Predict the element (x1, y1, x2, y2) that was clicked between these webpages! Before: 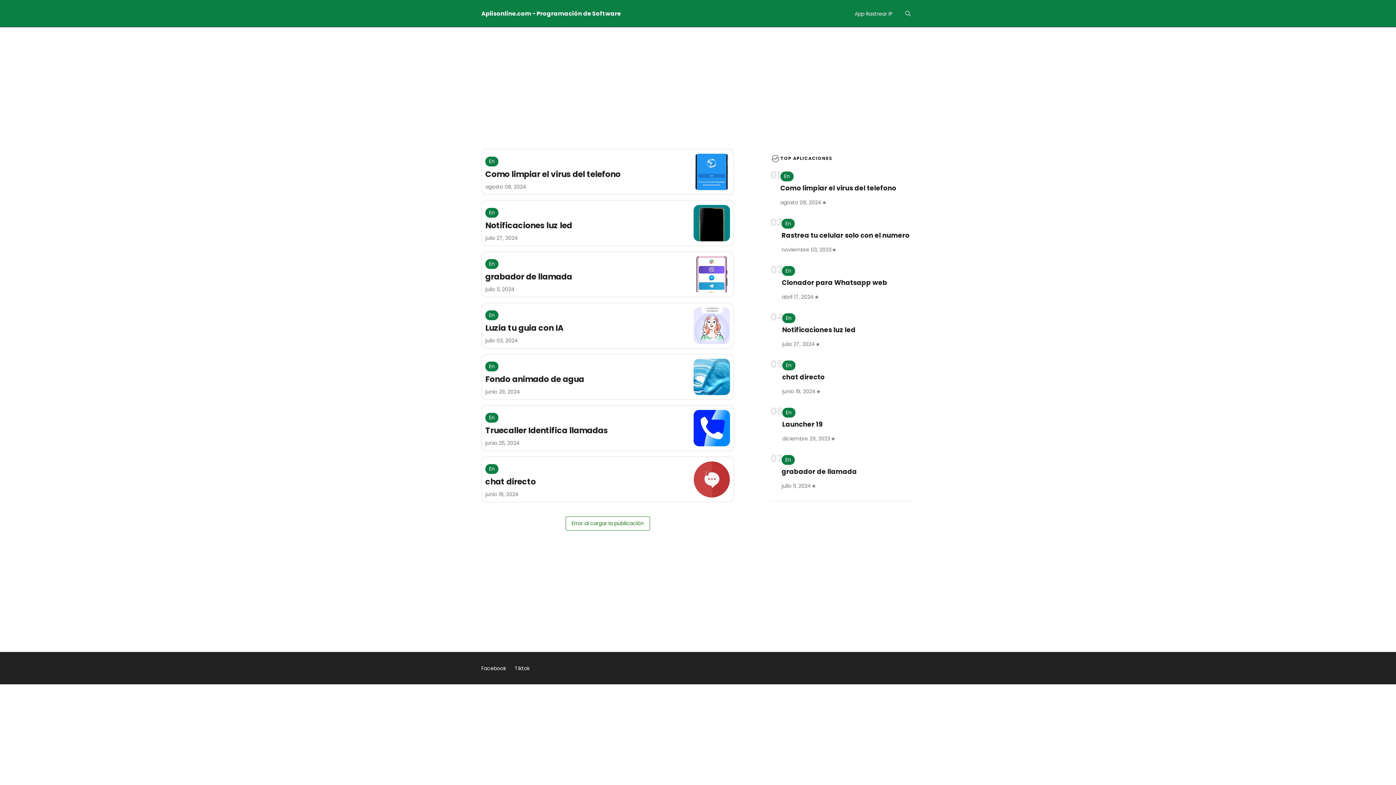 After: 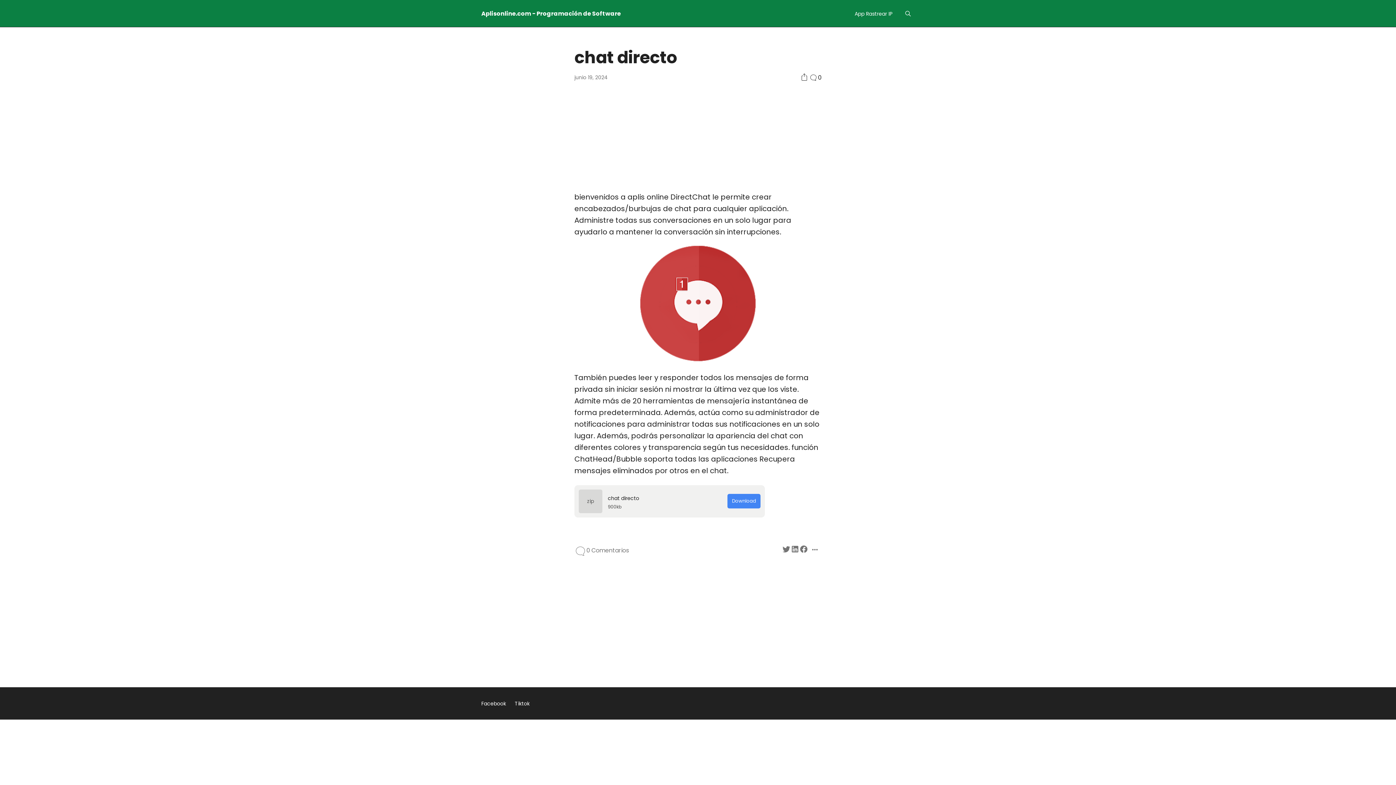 Action: bbox: (693, 461, 730, 497) label: chat directo 